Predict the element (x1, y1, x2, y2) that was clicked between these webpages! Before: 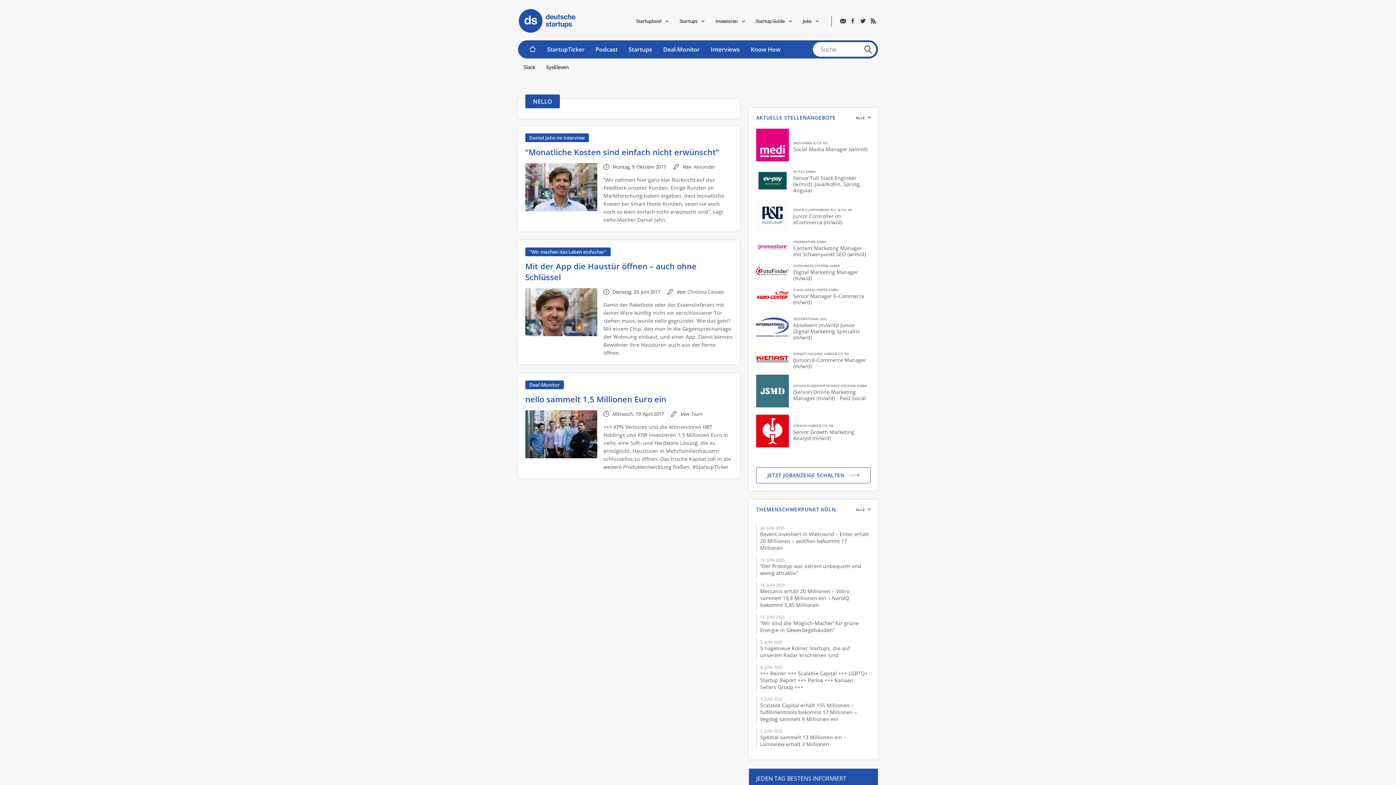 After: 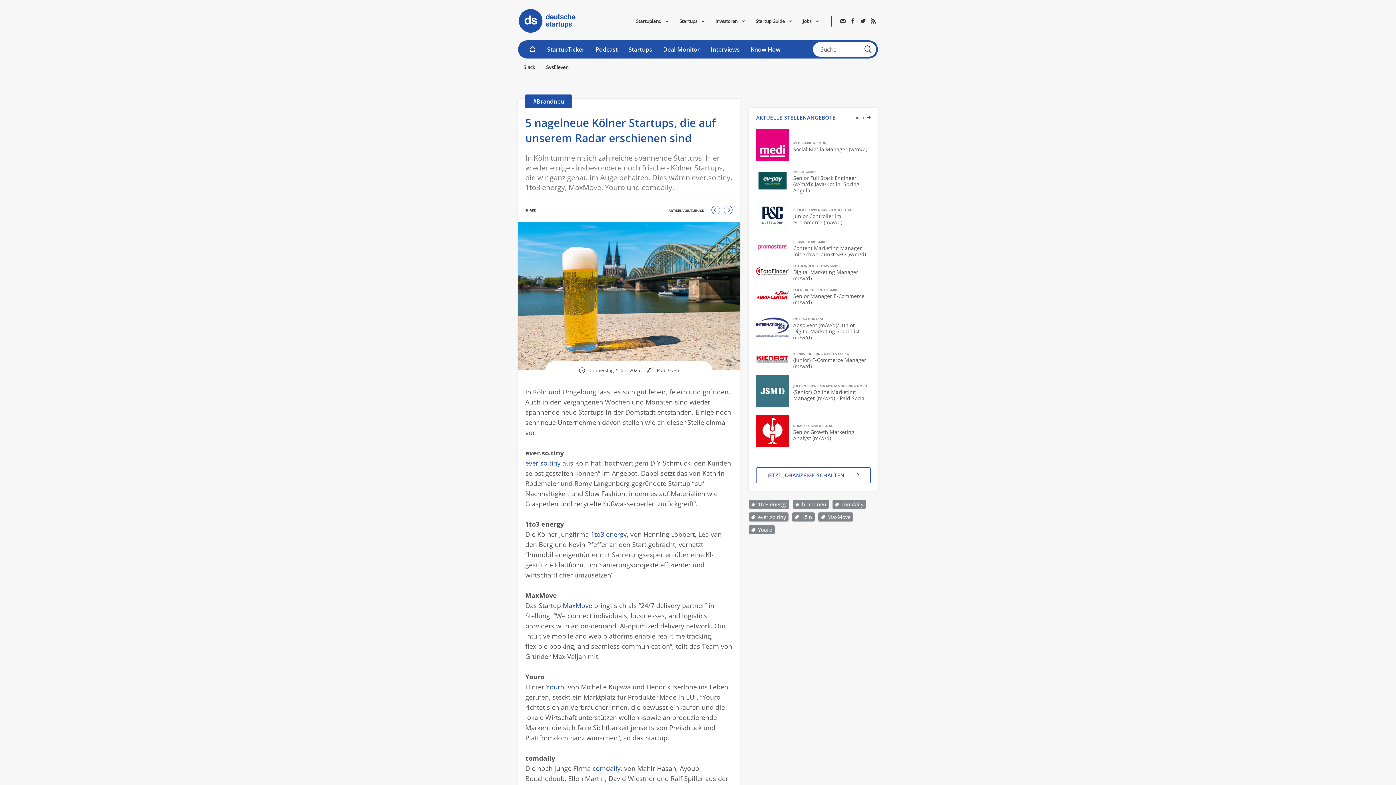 Action: bbox: (760, 645, 850, 658) label: 5 nagelneue Kölner Startups, die auf unserem Radar erschienen sind